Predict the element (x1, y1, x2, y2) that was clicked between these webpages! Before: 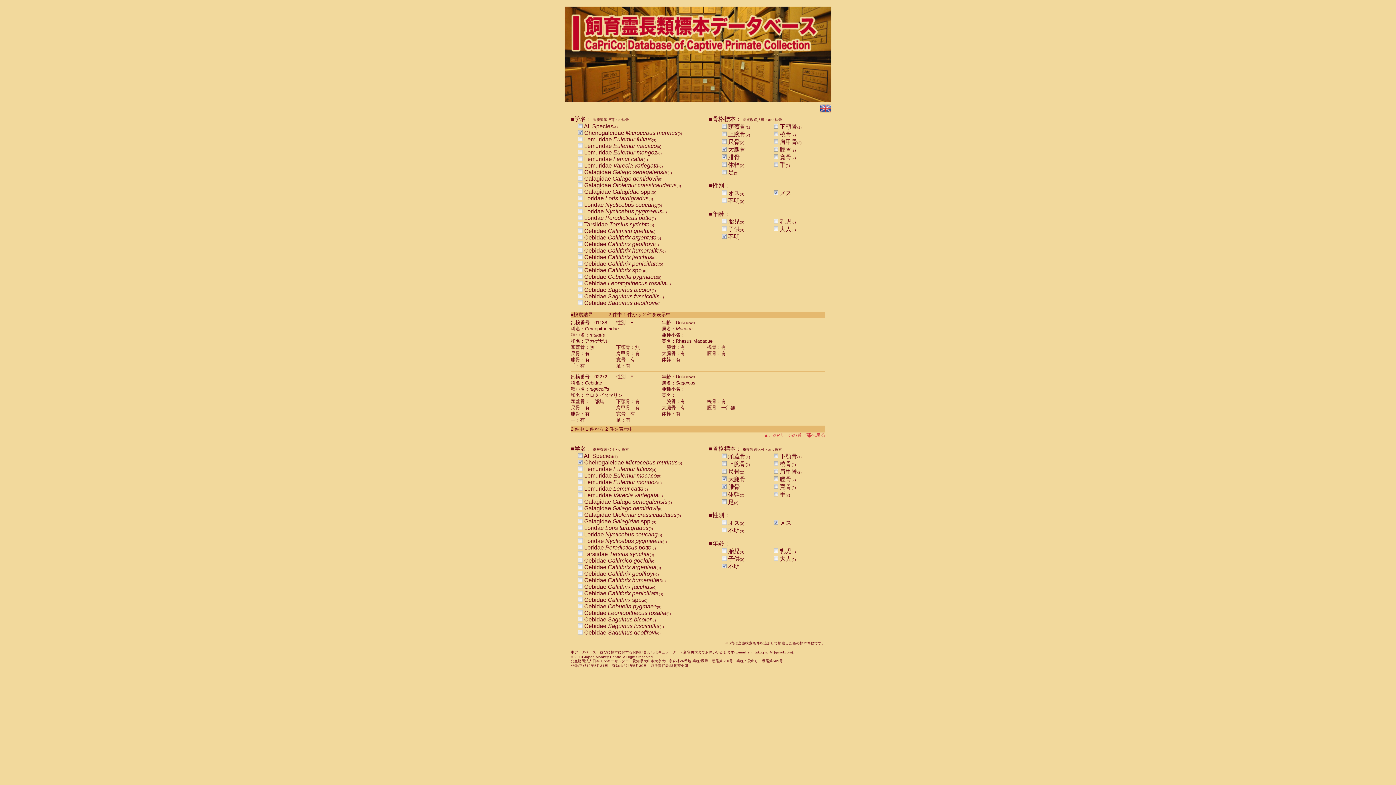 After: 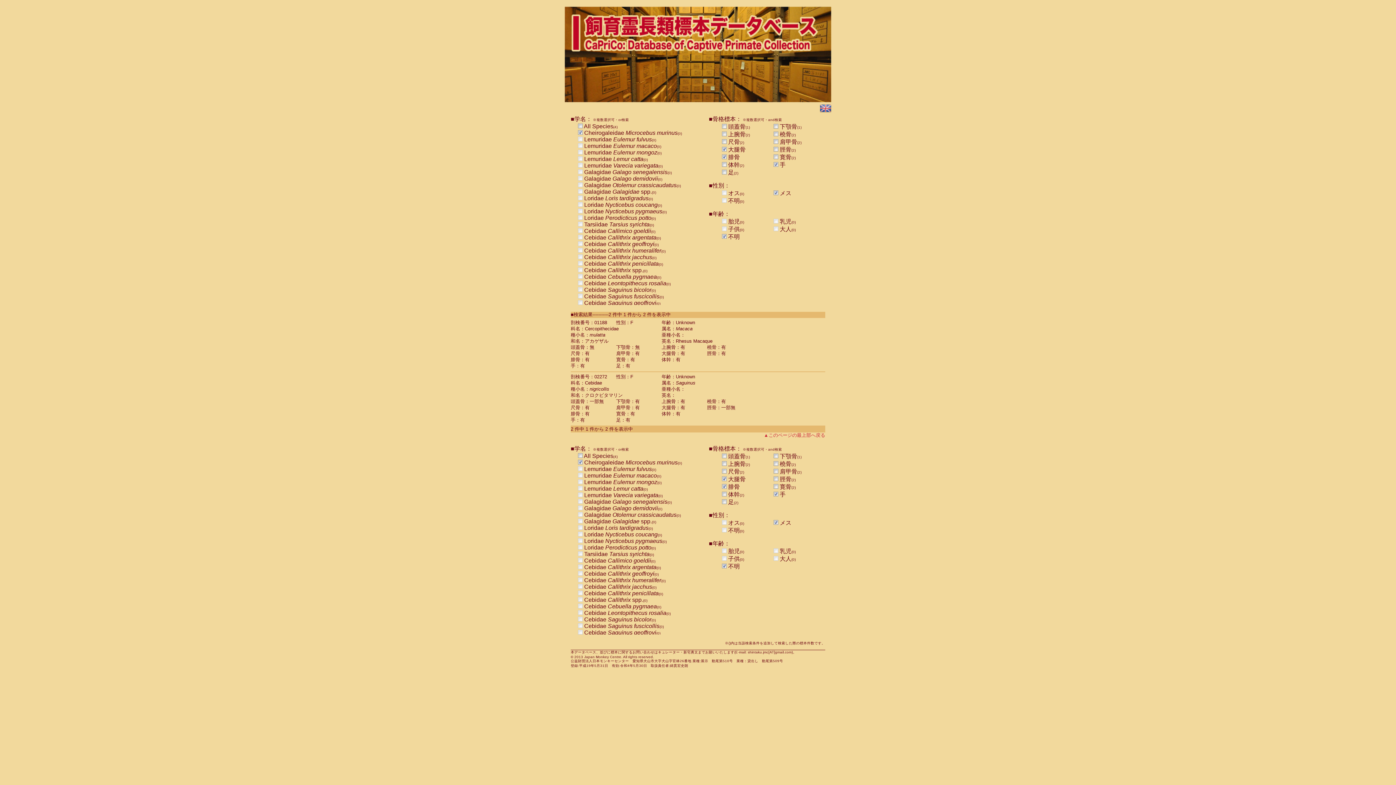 Action: bbox: (773, 491, 778, 497)